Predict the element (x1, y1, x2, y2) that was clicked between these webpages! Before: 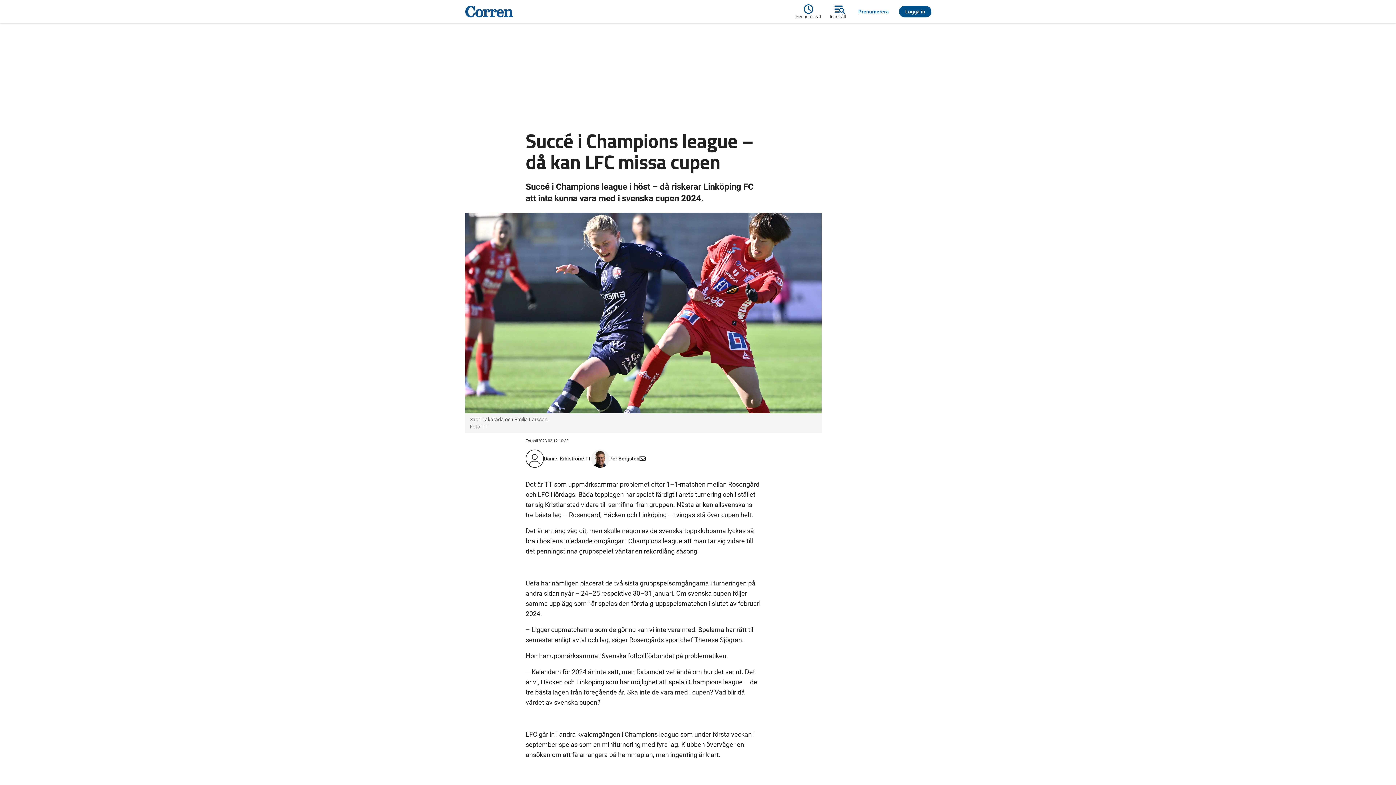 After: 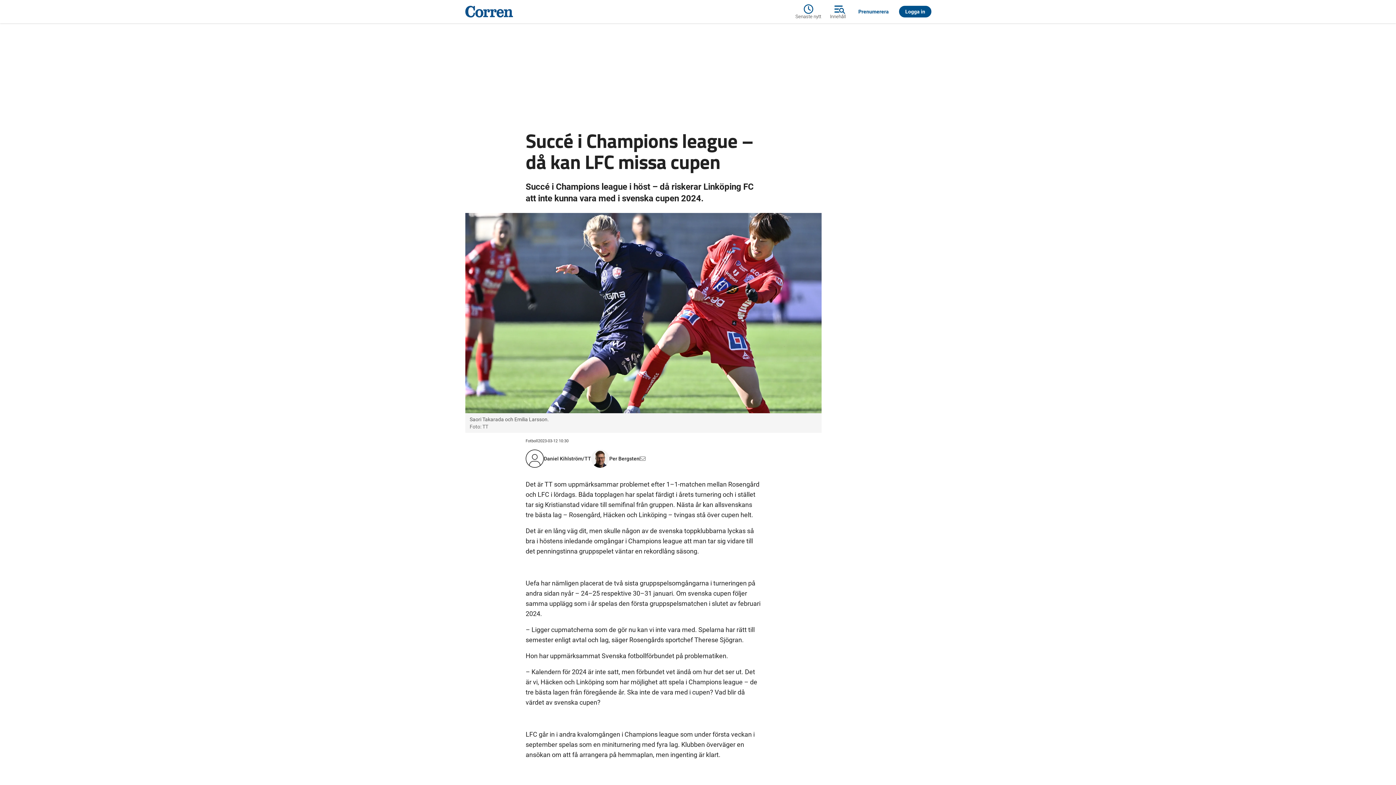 Action: bbox: (640, 454, 645, 463)